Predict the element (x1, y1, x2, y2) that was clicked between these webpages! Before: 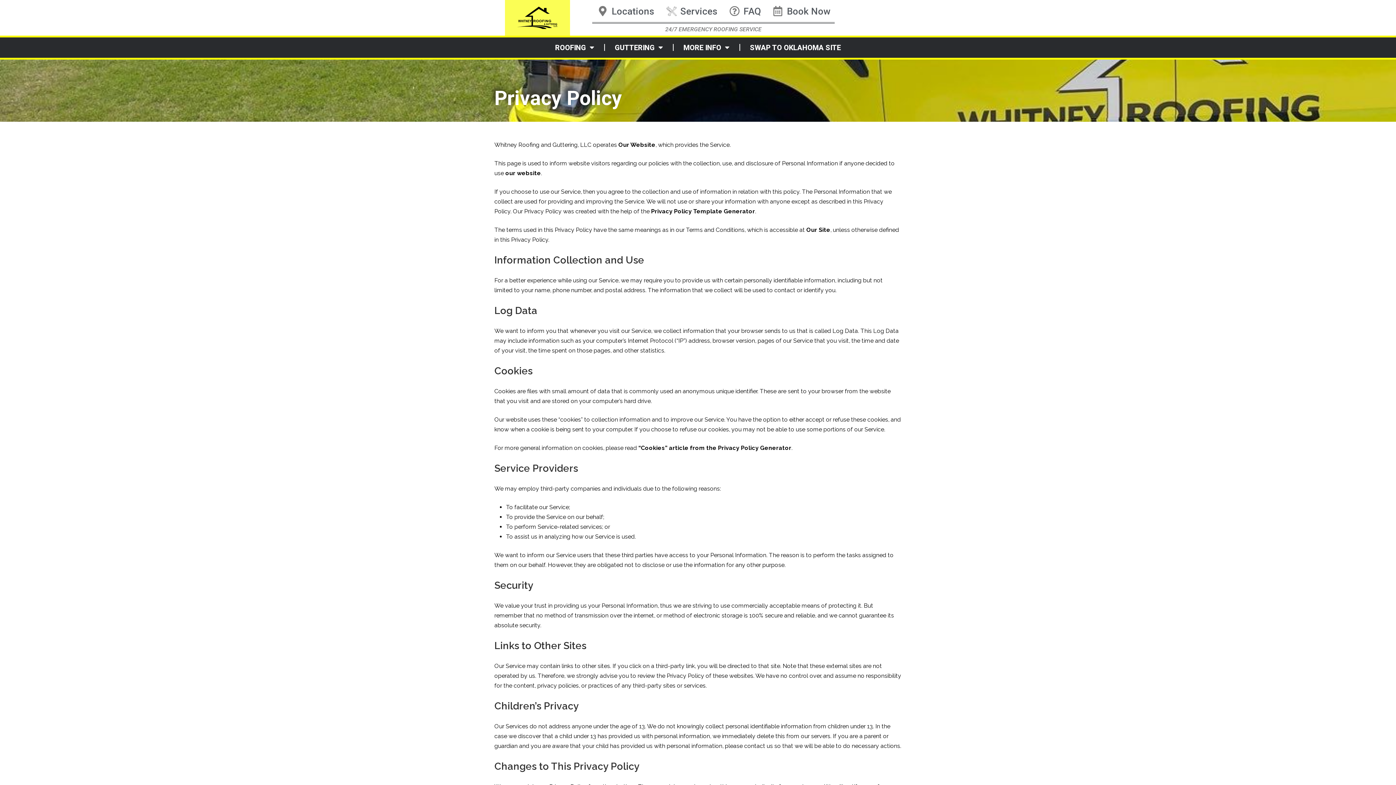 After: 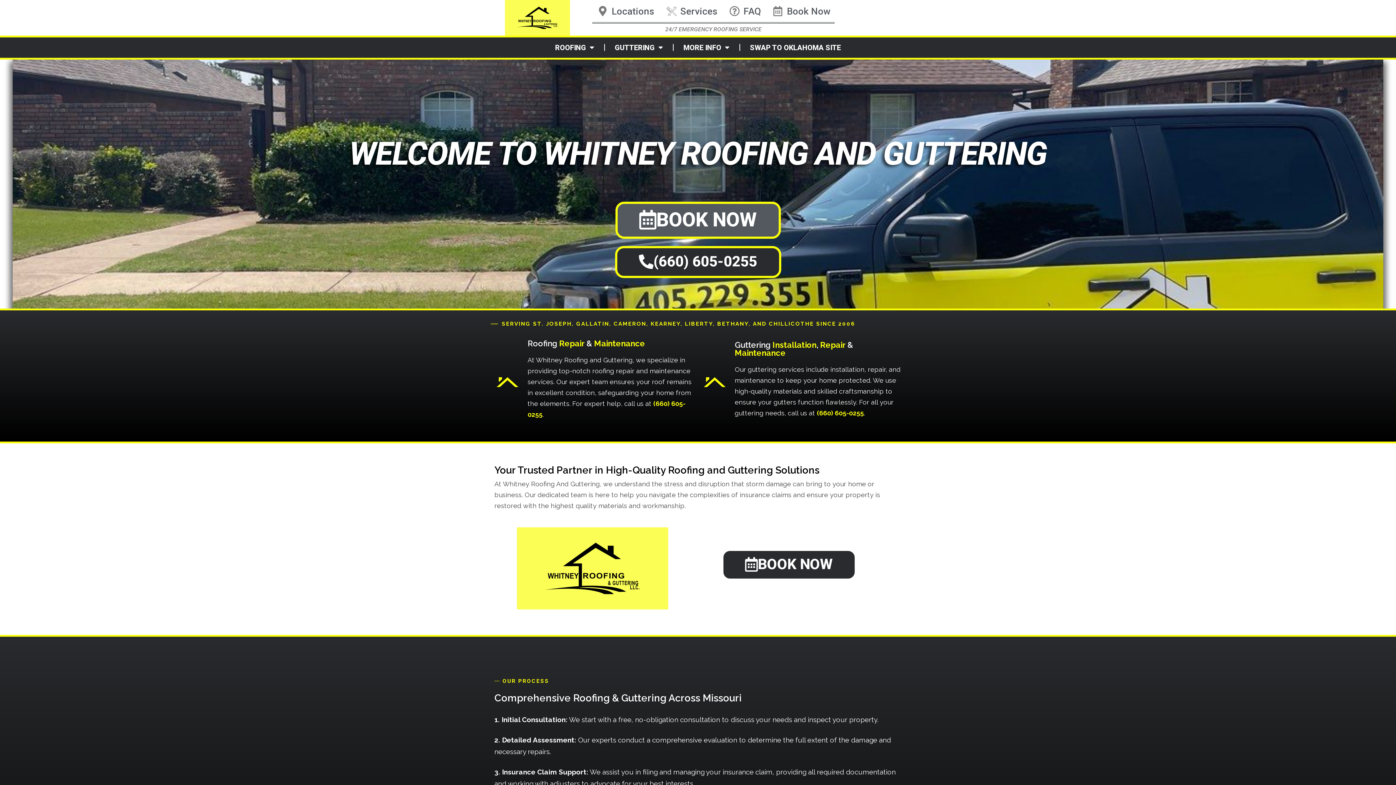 Action: bbox: (806, 226, 830, 233) label: Our Site